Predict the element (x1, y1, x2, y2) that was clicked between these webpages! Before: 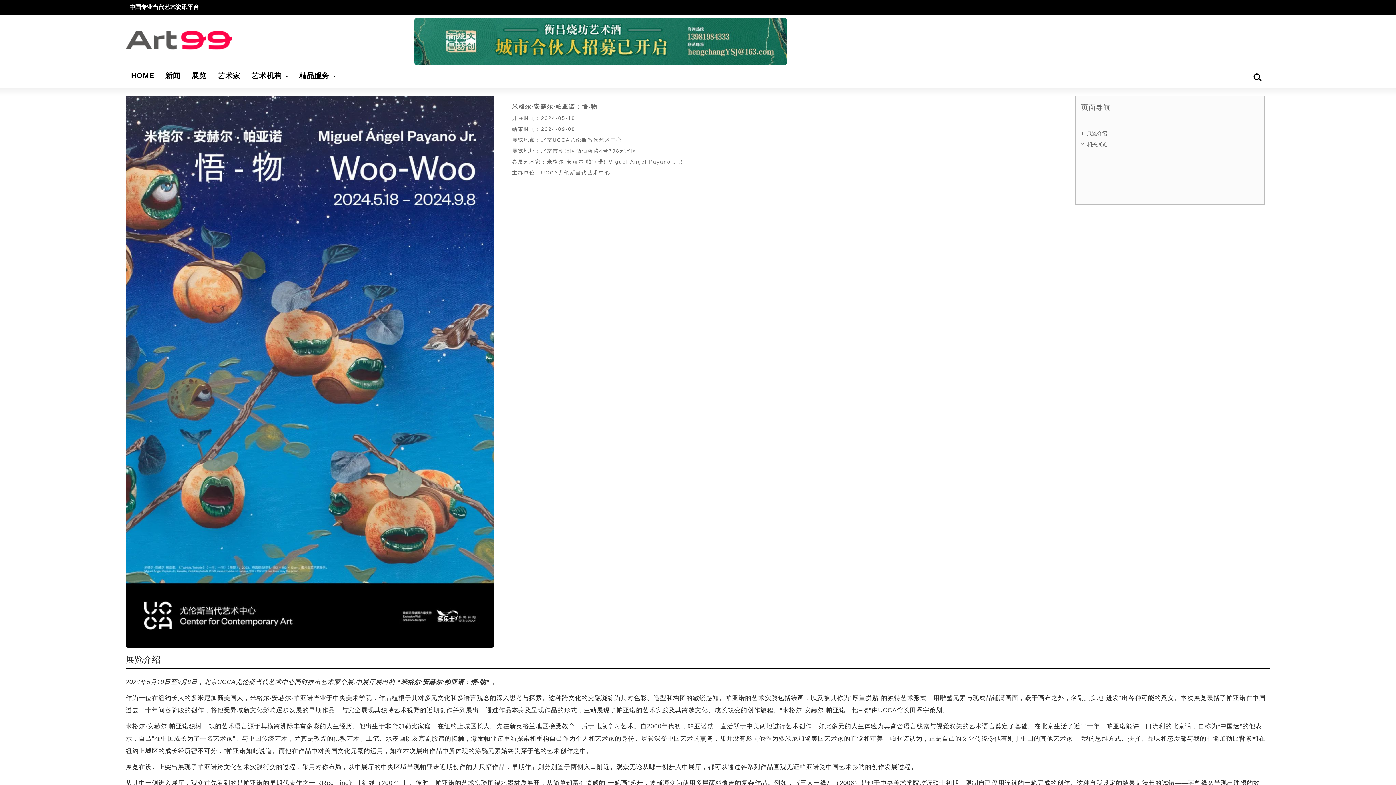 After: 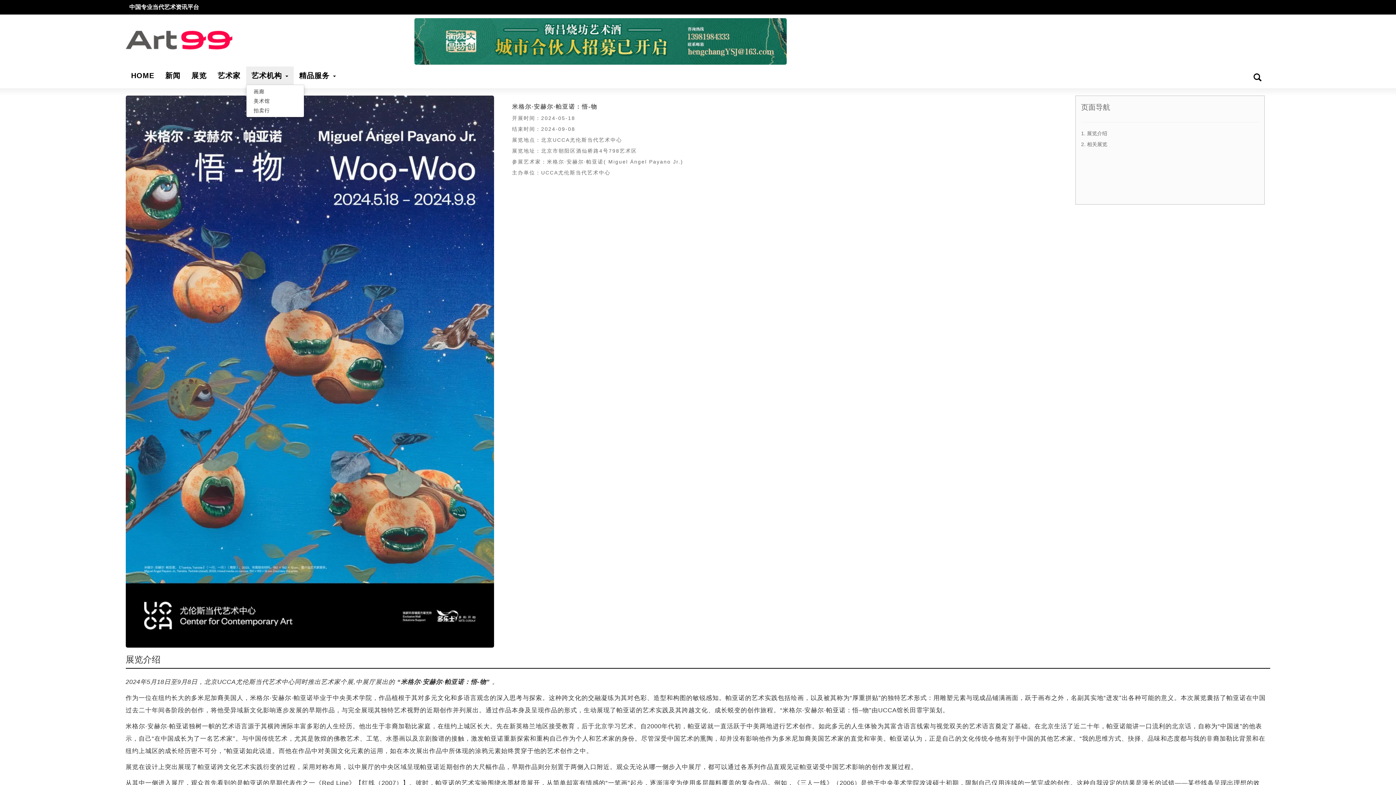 Action: bbox: (246, 66, 293, 84) label: 艺术机构 